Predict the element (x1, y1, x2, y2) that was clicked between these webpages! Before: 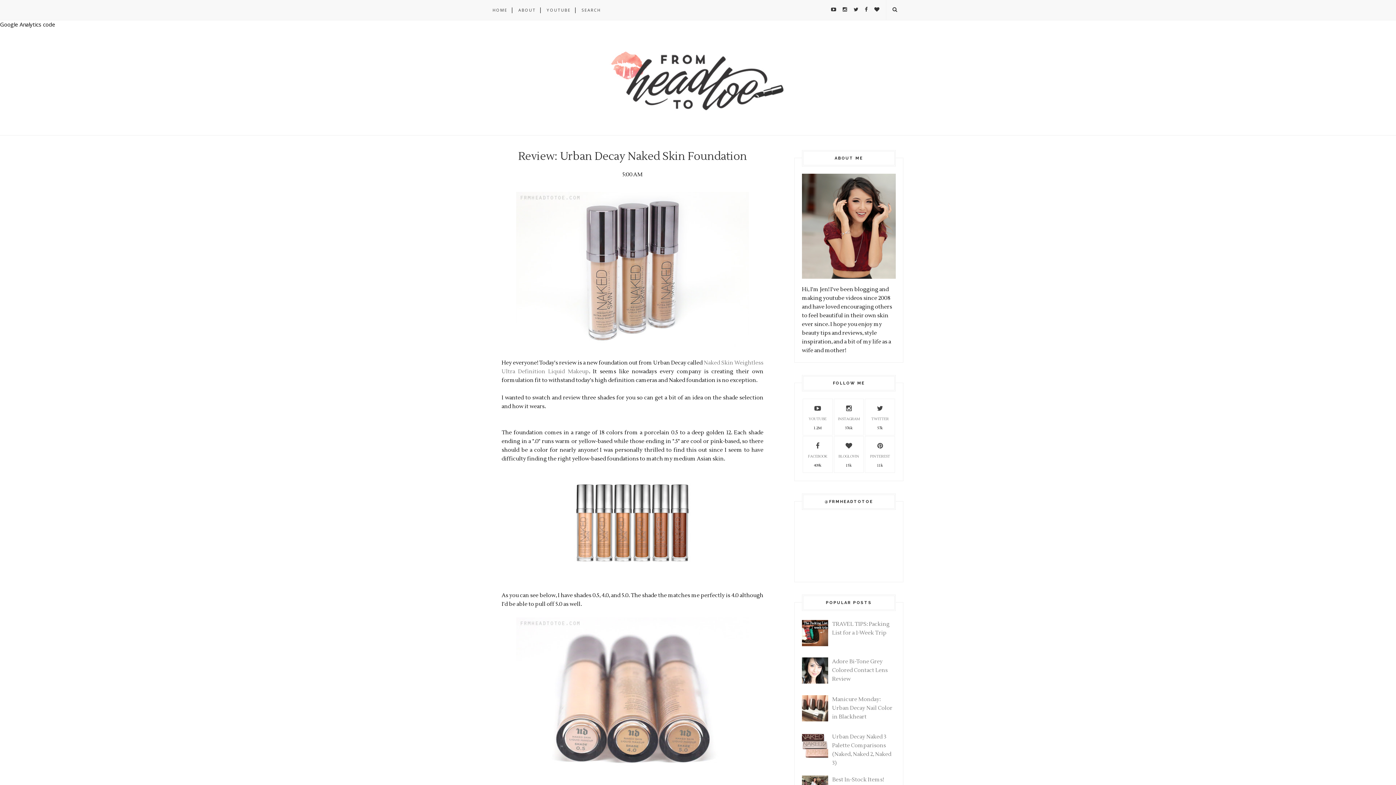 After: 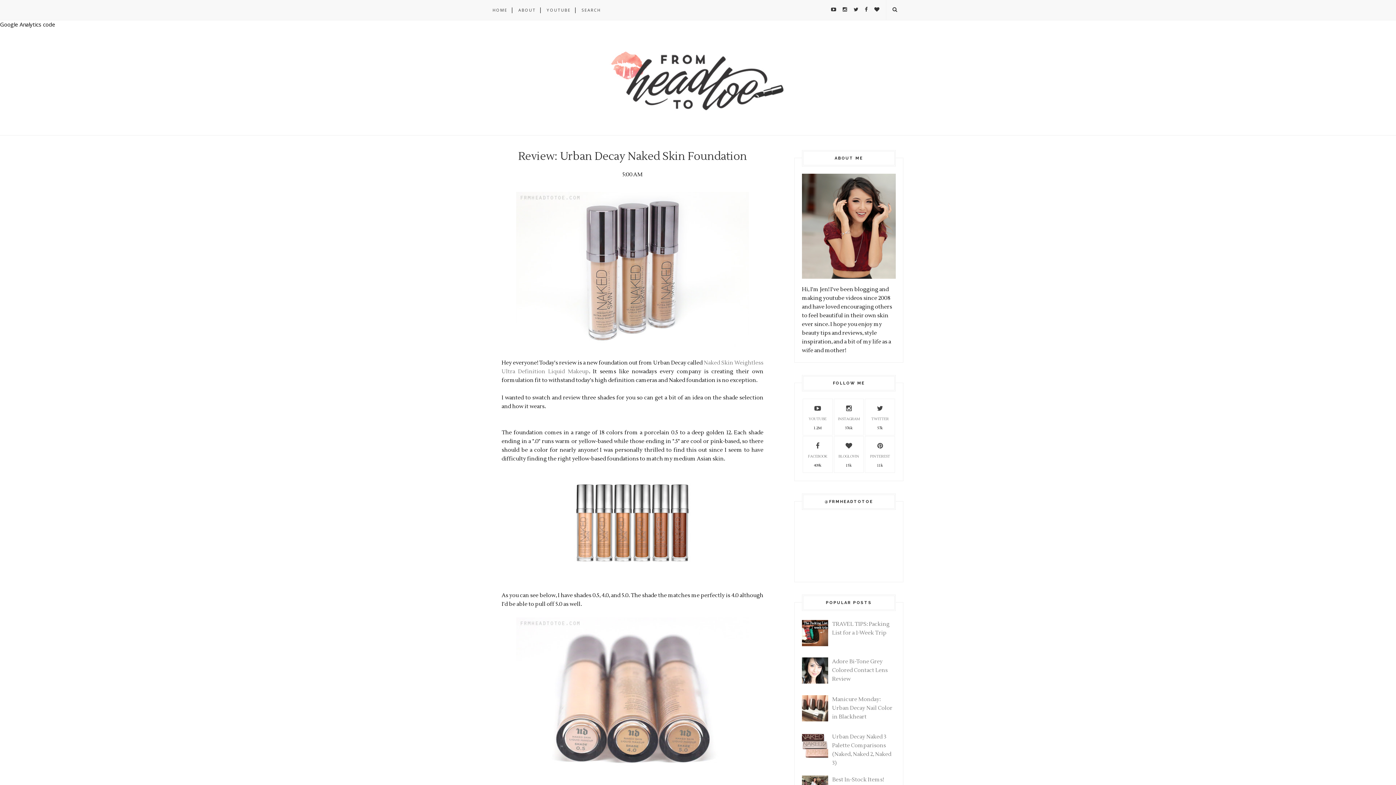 Action: bbox: (802, 678, 830, 685)